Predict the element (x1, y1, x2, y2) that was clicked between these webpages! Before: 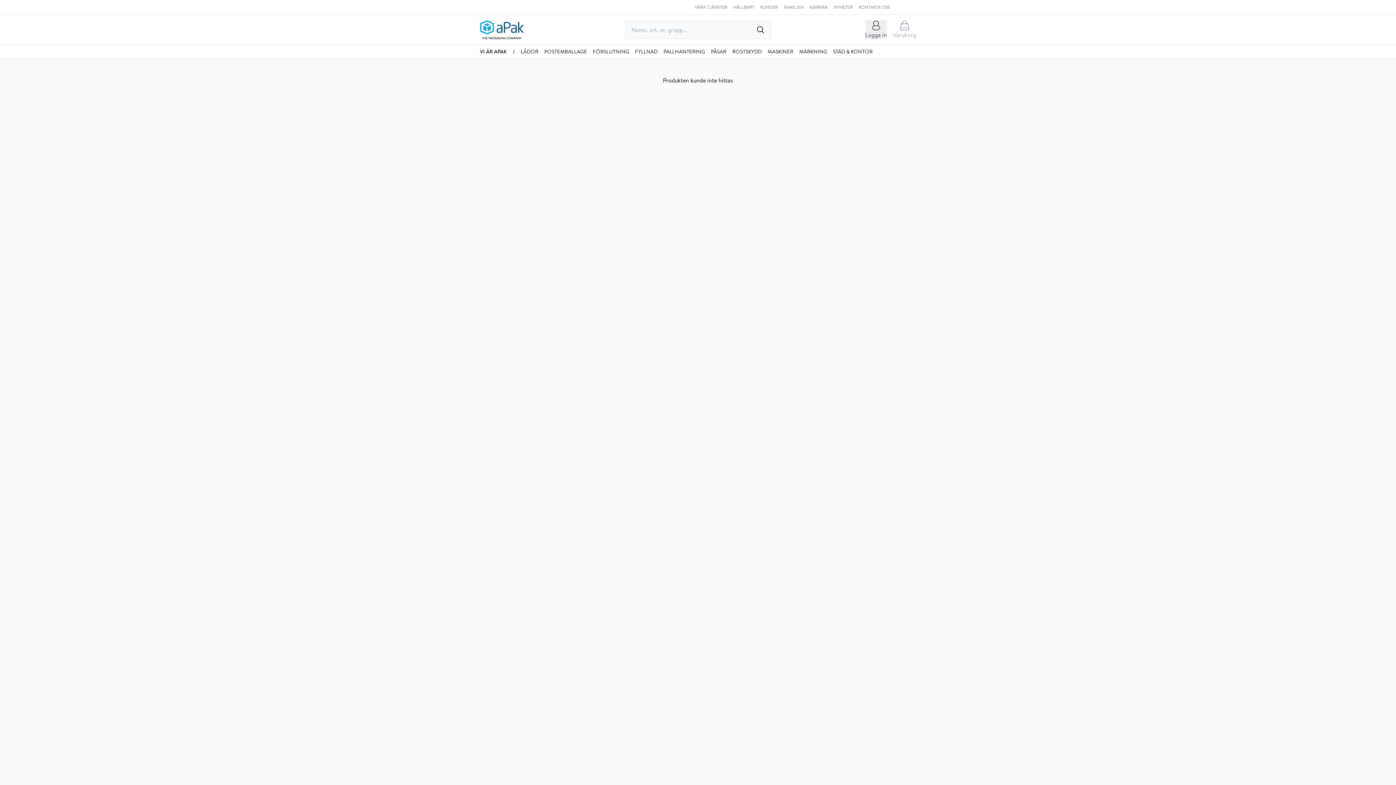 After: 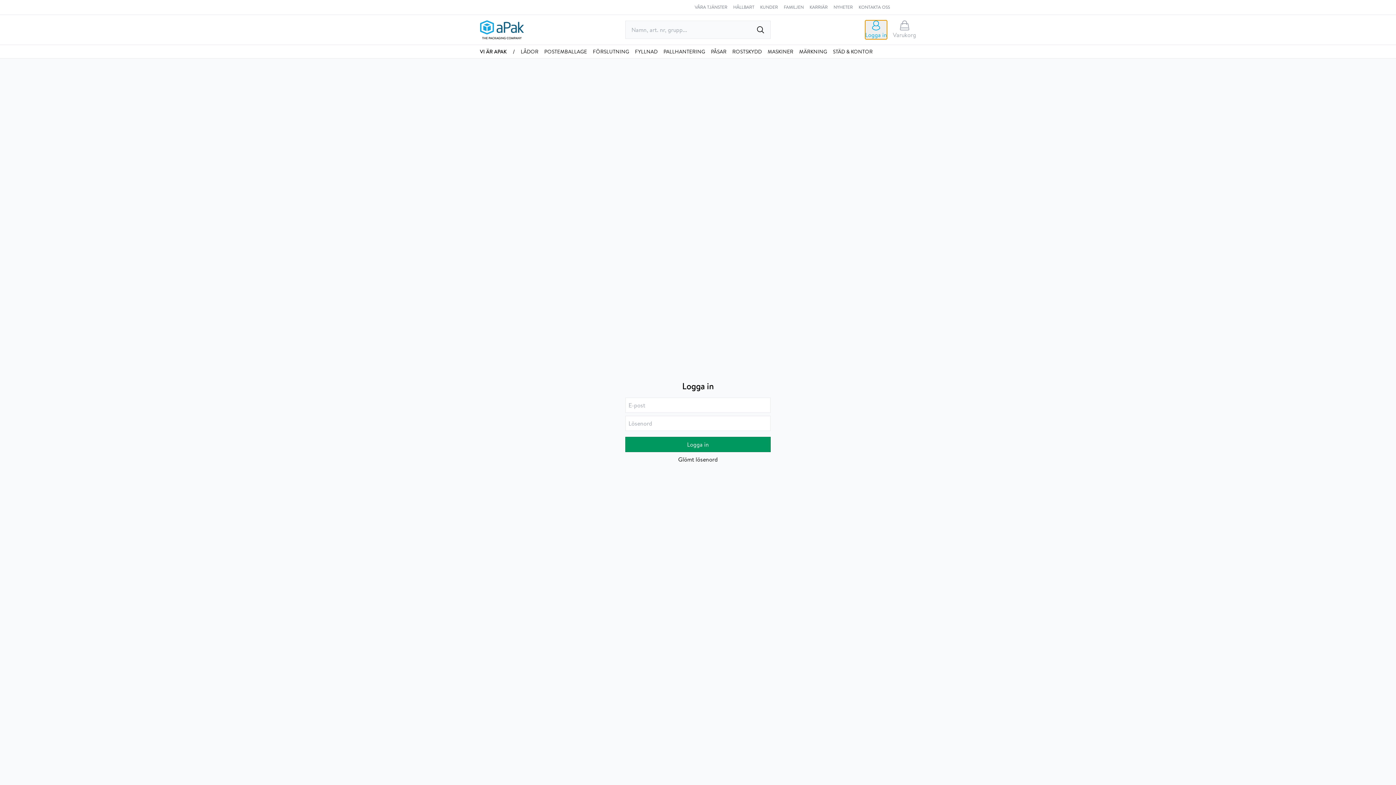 Action: label: Logga in bbox: (865, 20, 887, 39)